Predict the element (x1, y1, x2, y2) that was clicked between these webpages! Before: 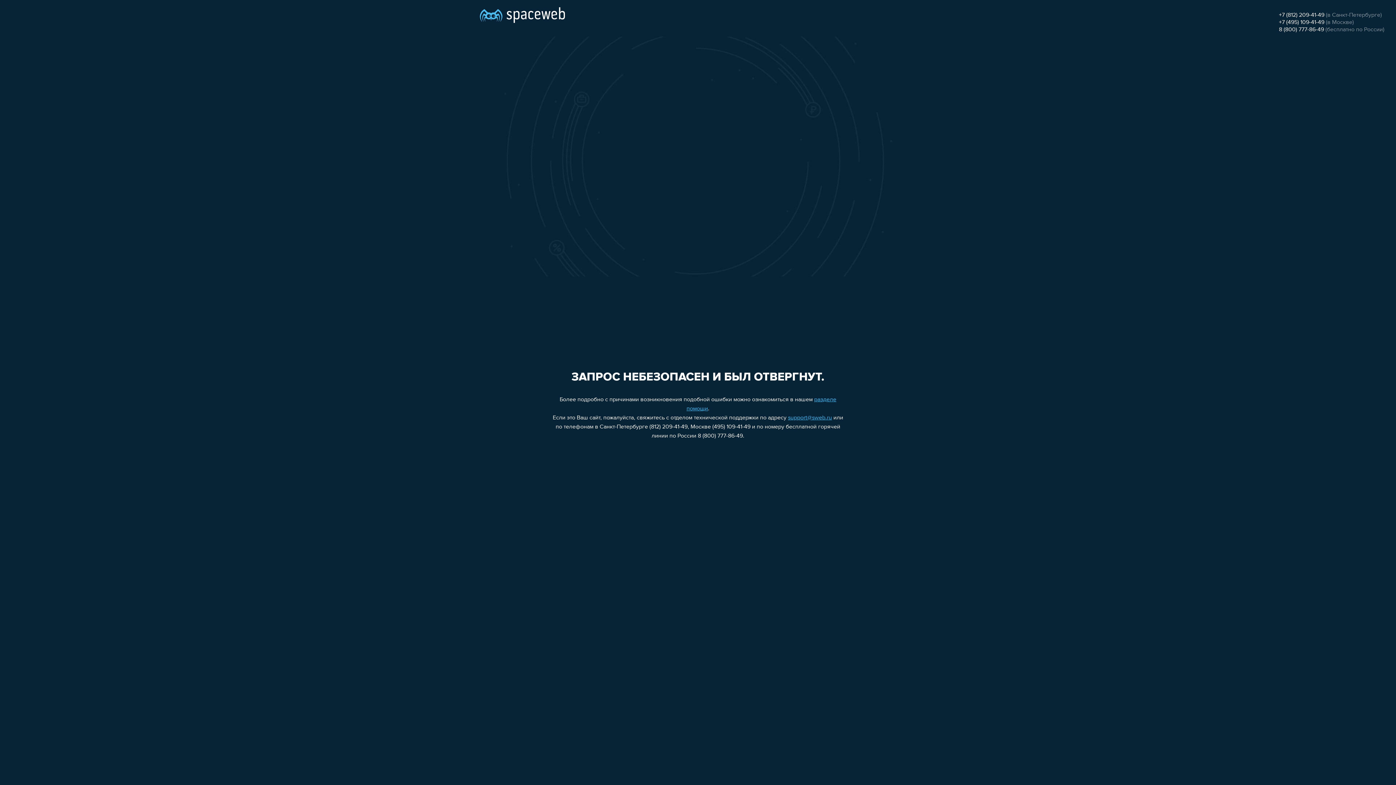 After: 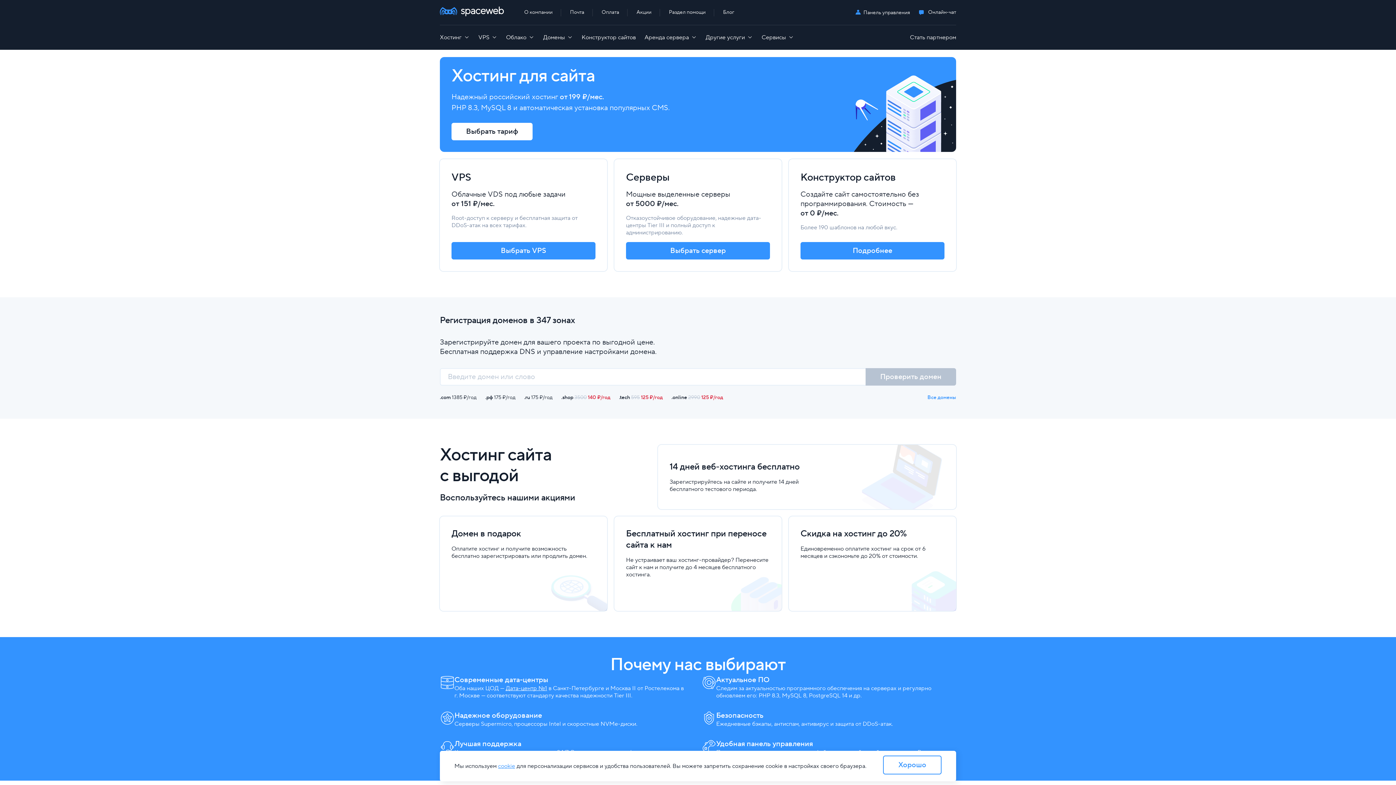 Action: bbox: (480, 0, 565, 25)